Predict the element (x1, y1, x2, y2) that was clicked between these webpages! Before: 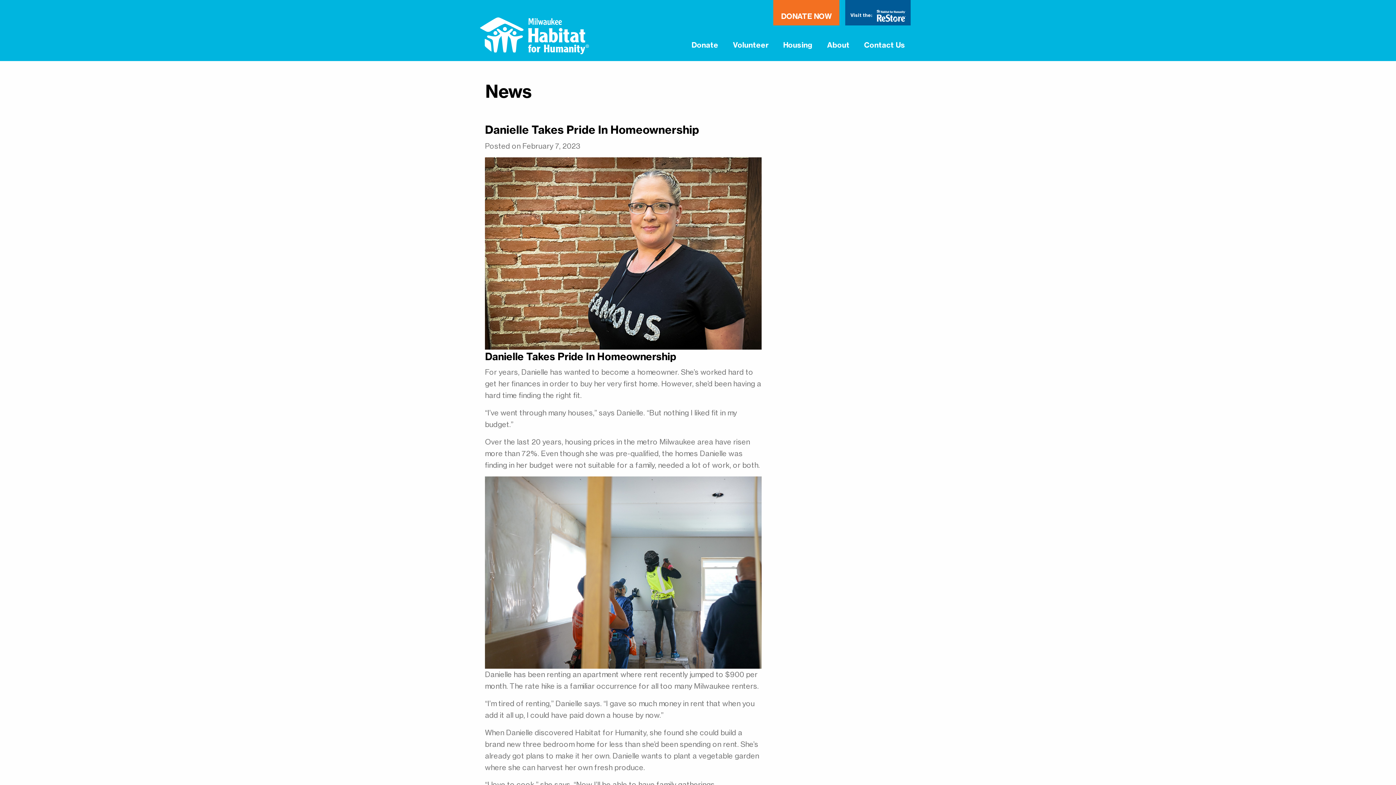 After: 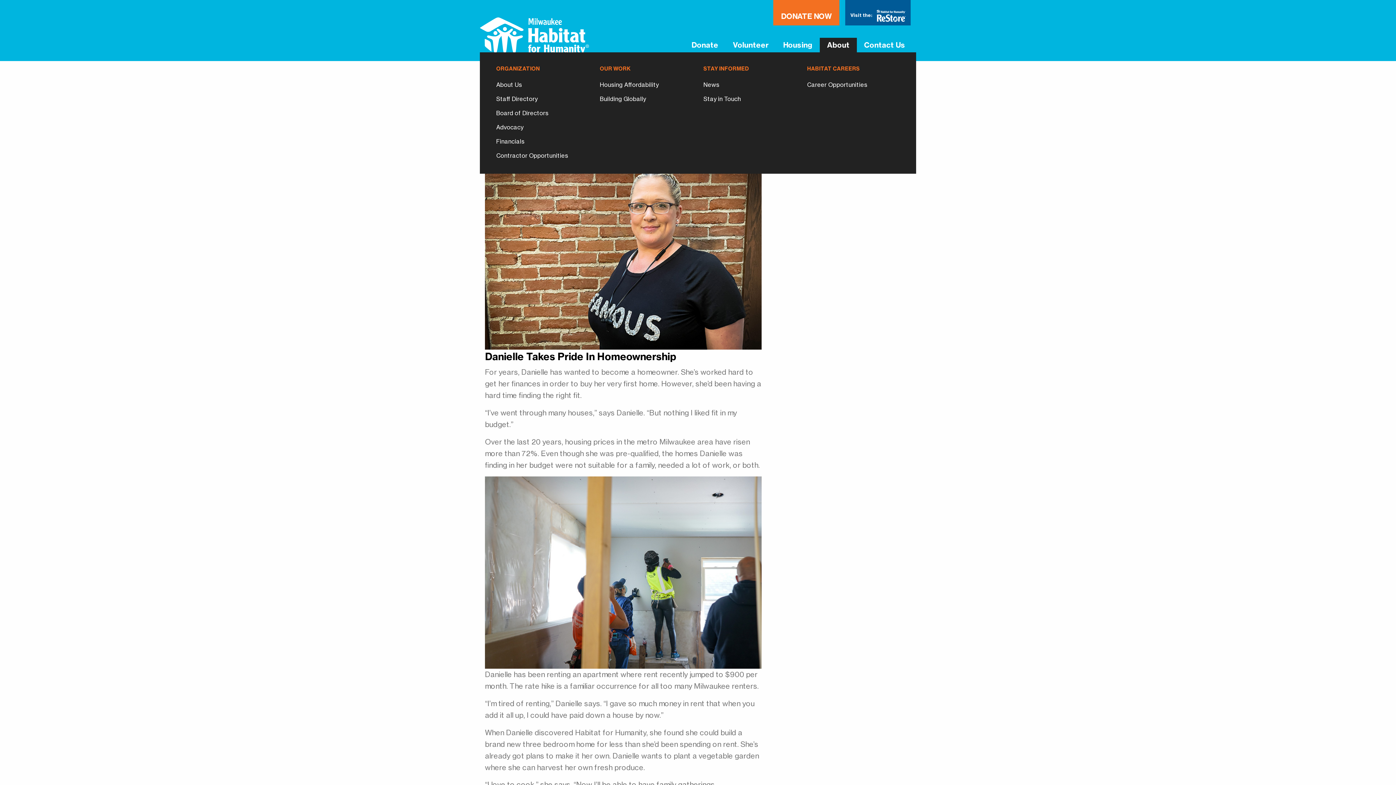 Action: bbox: (820, 37, 857, 52) label: About